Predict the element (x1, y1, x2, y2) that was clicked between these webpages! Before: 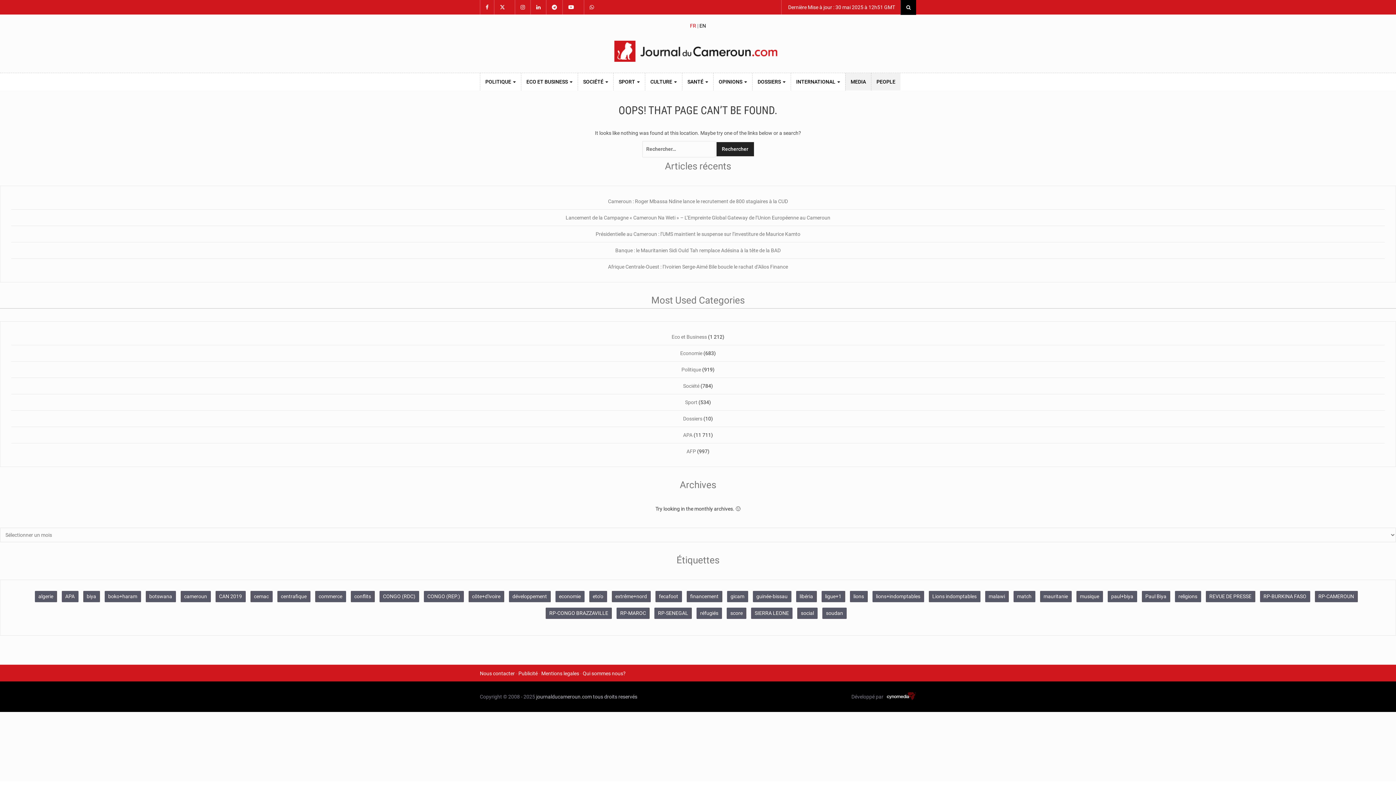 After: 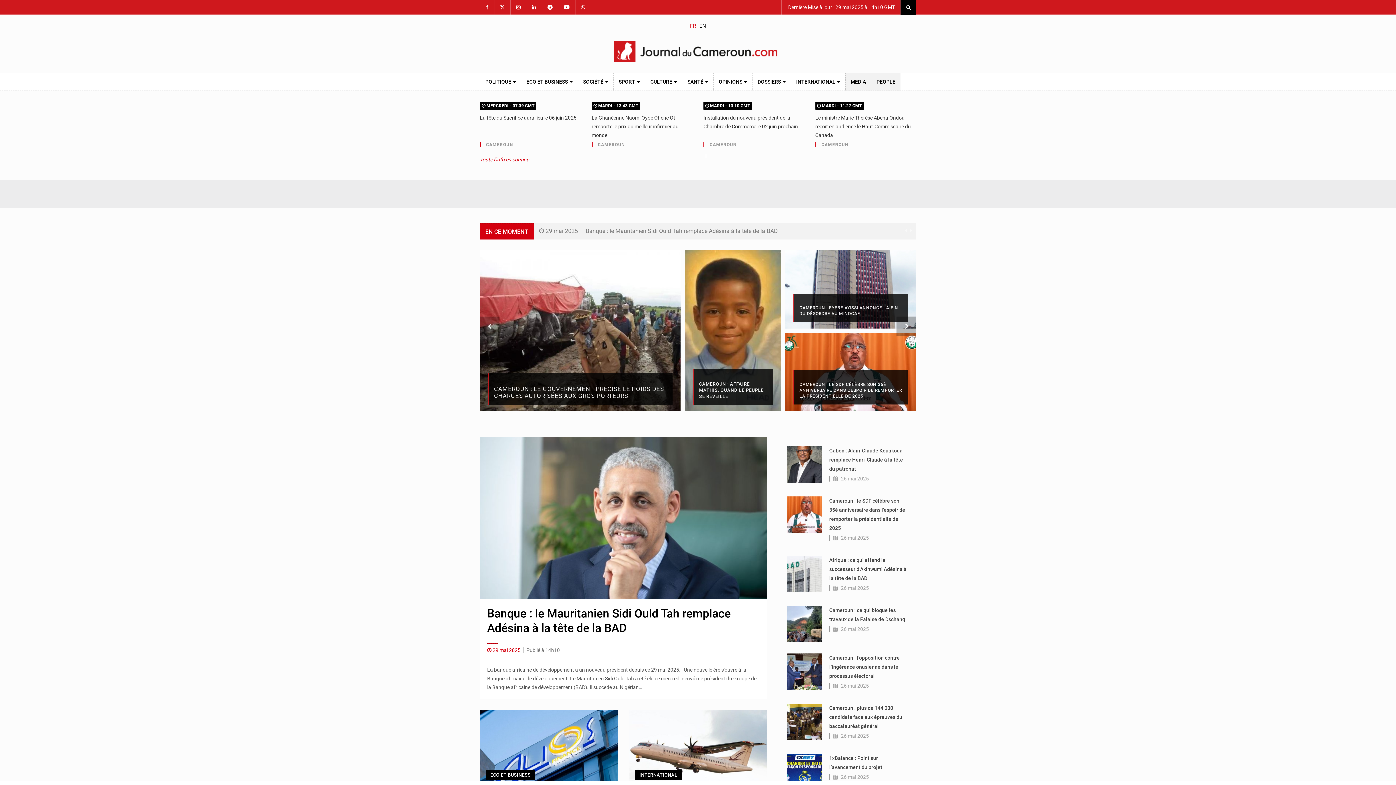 Action: bbox: (508, 591, 550, 602) label: développement (111 éléments)